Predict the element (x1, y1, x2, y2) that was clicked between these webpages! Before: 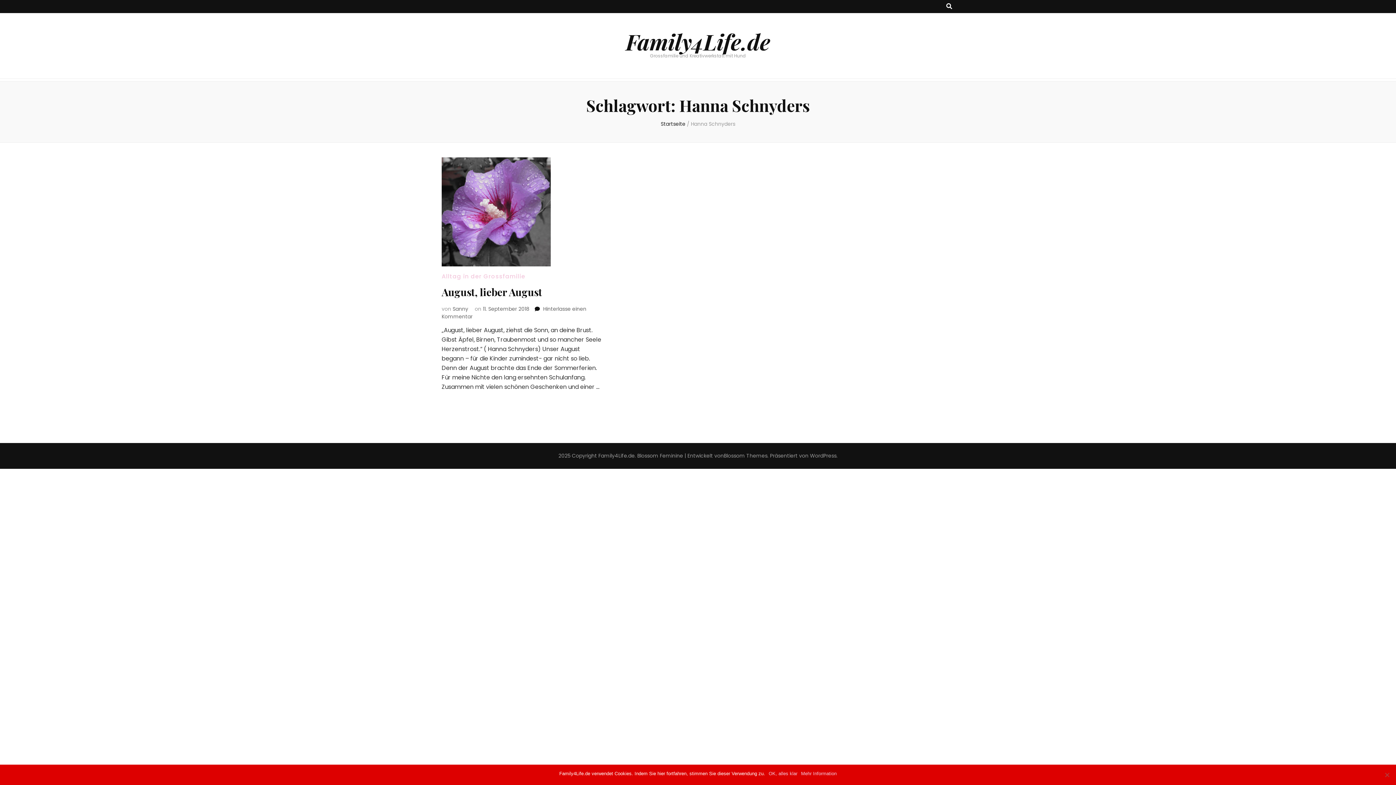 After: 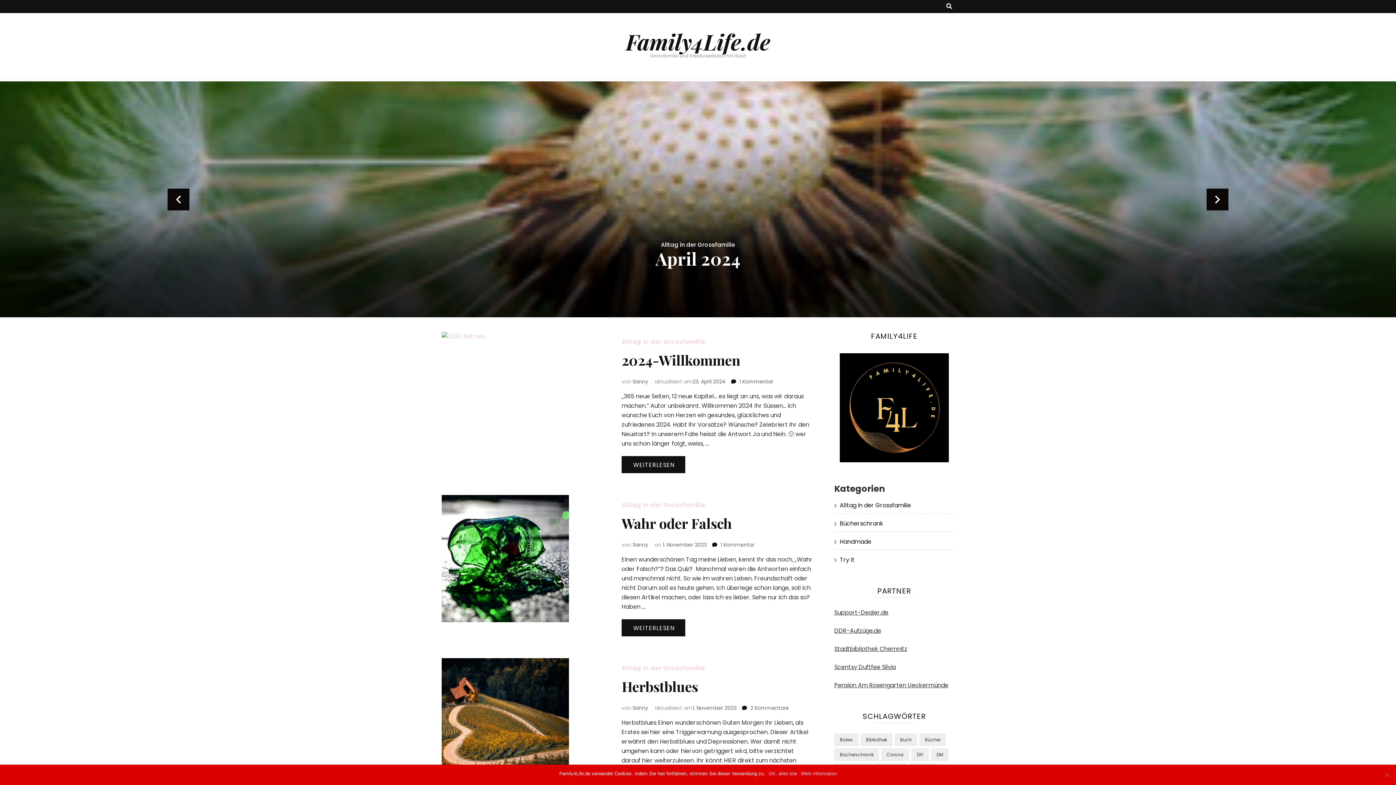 Action: label: Family4Life.de bbox: (626, 26, 770, 56)